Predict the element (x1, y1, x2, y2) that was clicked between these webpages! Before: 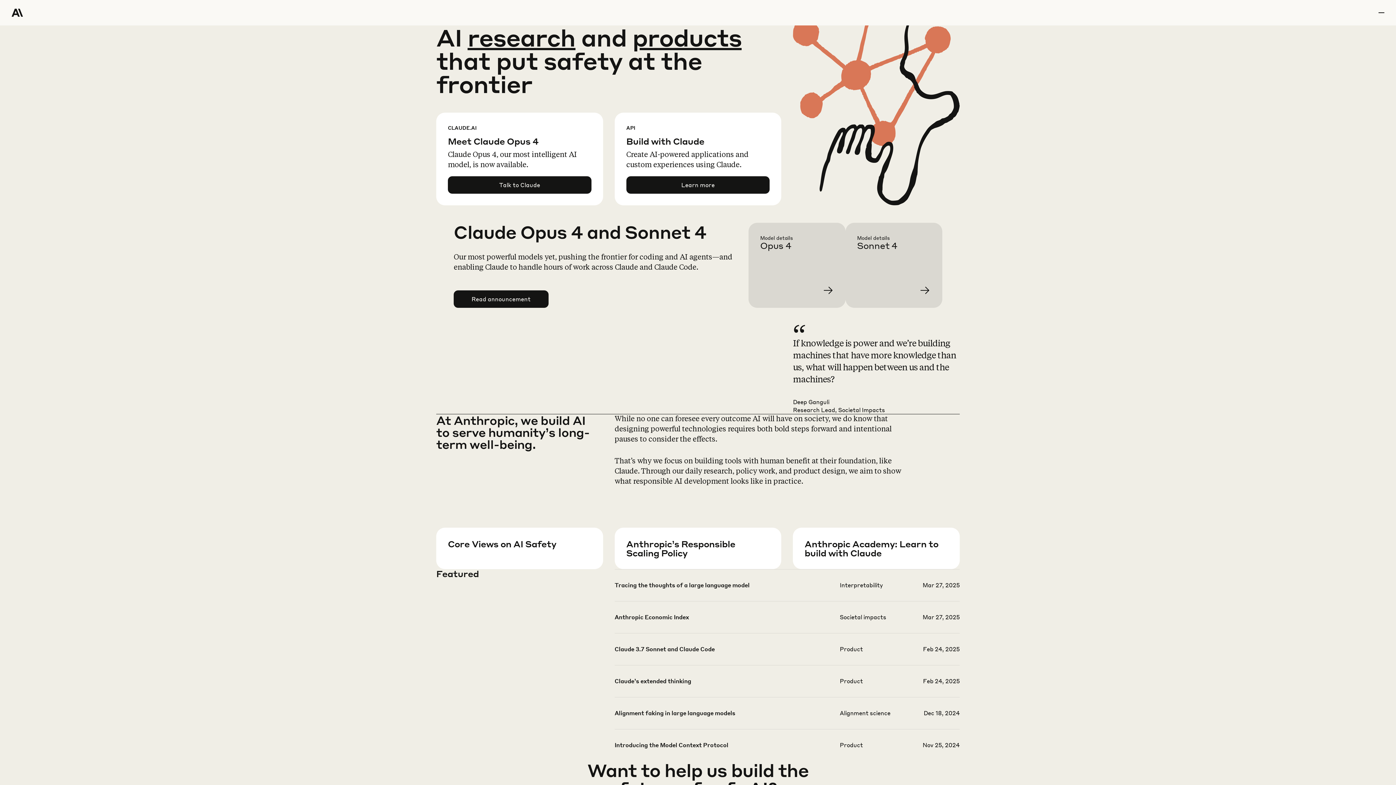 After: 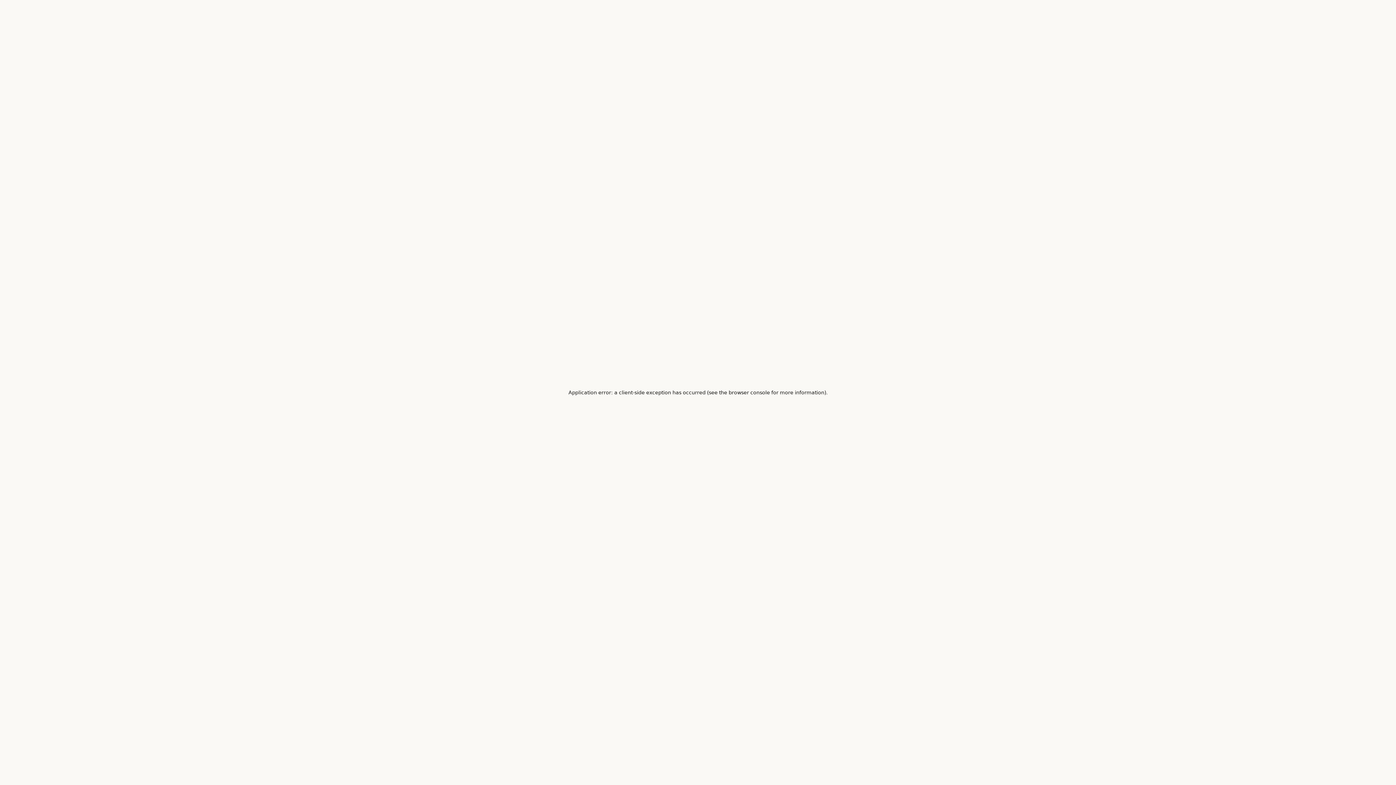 Action: label: Learn more about our Responsible Scaling Policy bbox: (626, 557, 793, 599)